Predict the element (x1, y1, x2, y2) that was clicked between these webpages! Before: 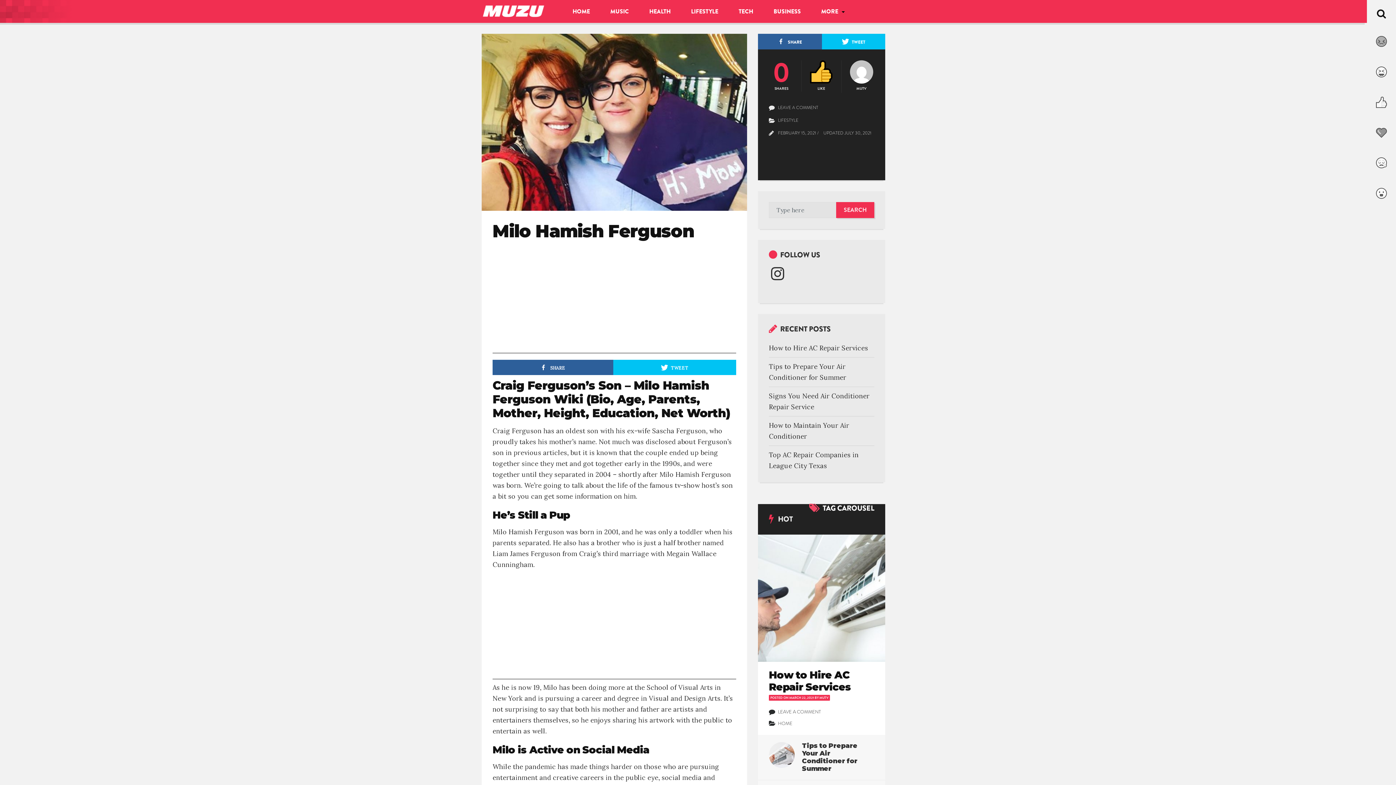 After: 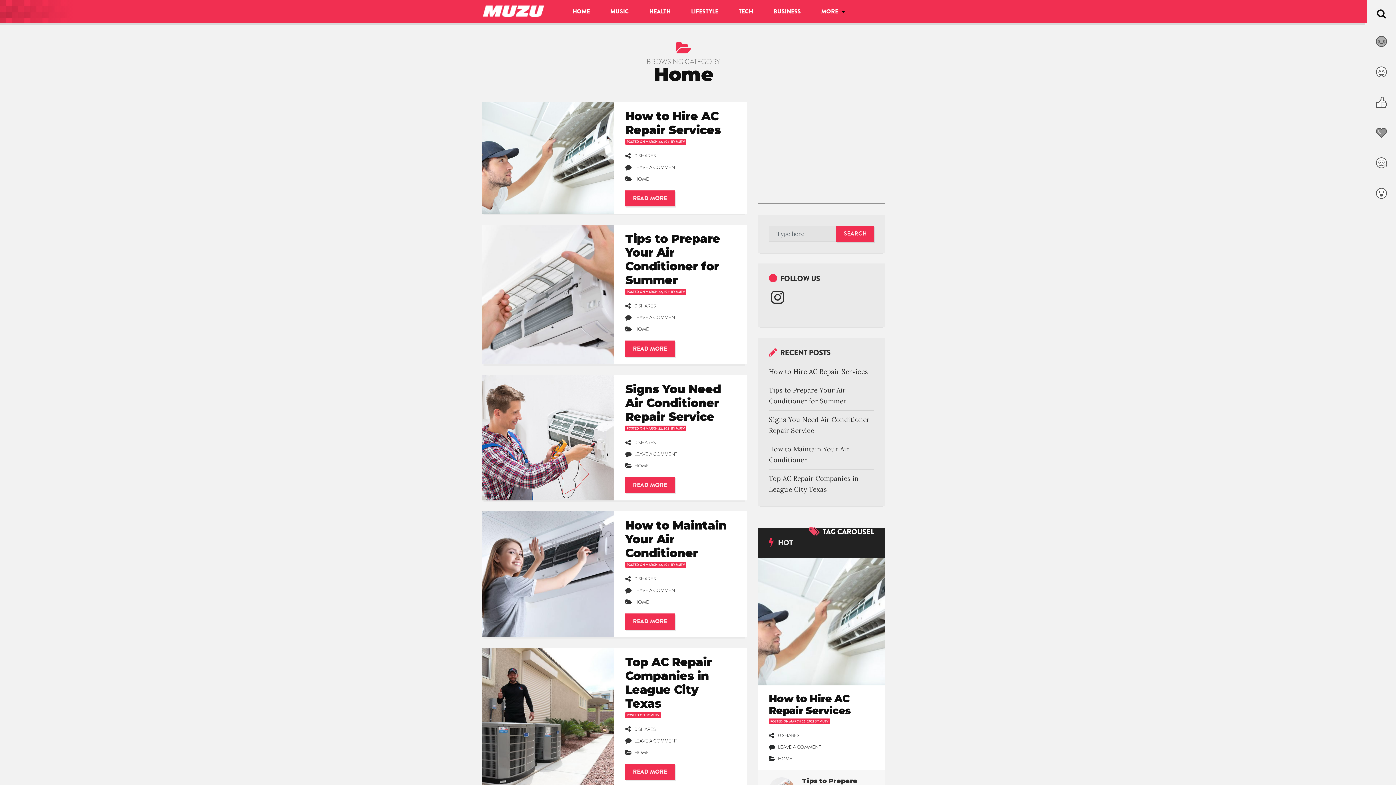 Action: label: HOME bbox: (778, 720, 792, 727)